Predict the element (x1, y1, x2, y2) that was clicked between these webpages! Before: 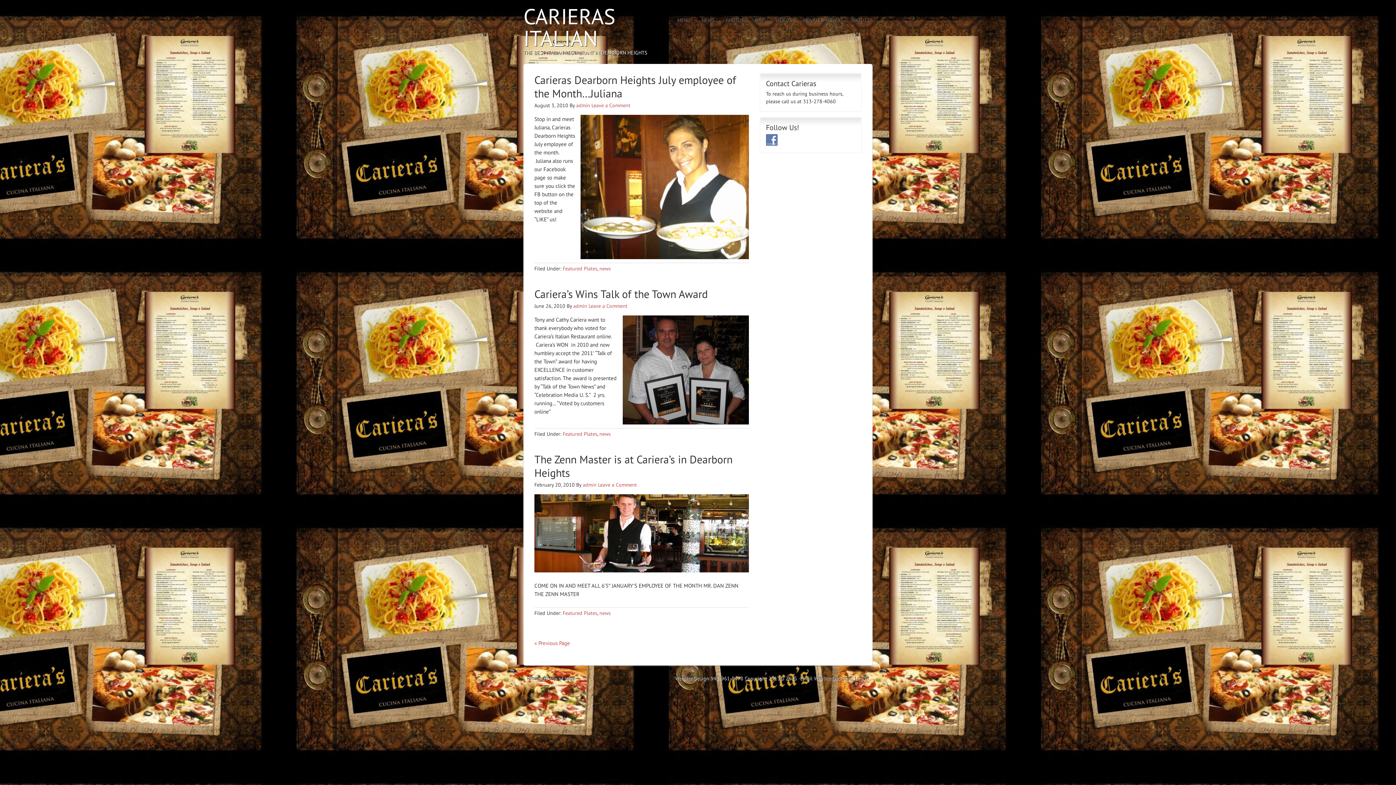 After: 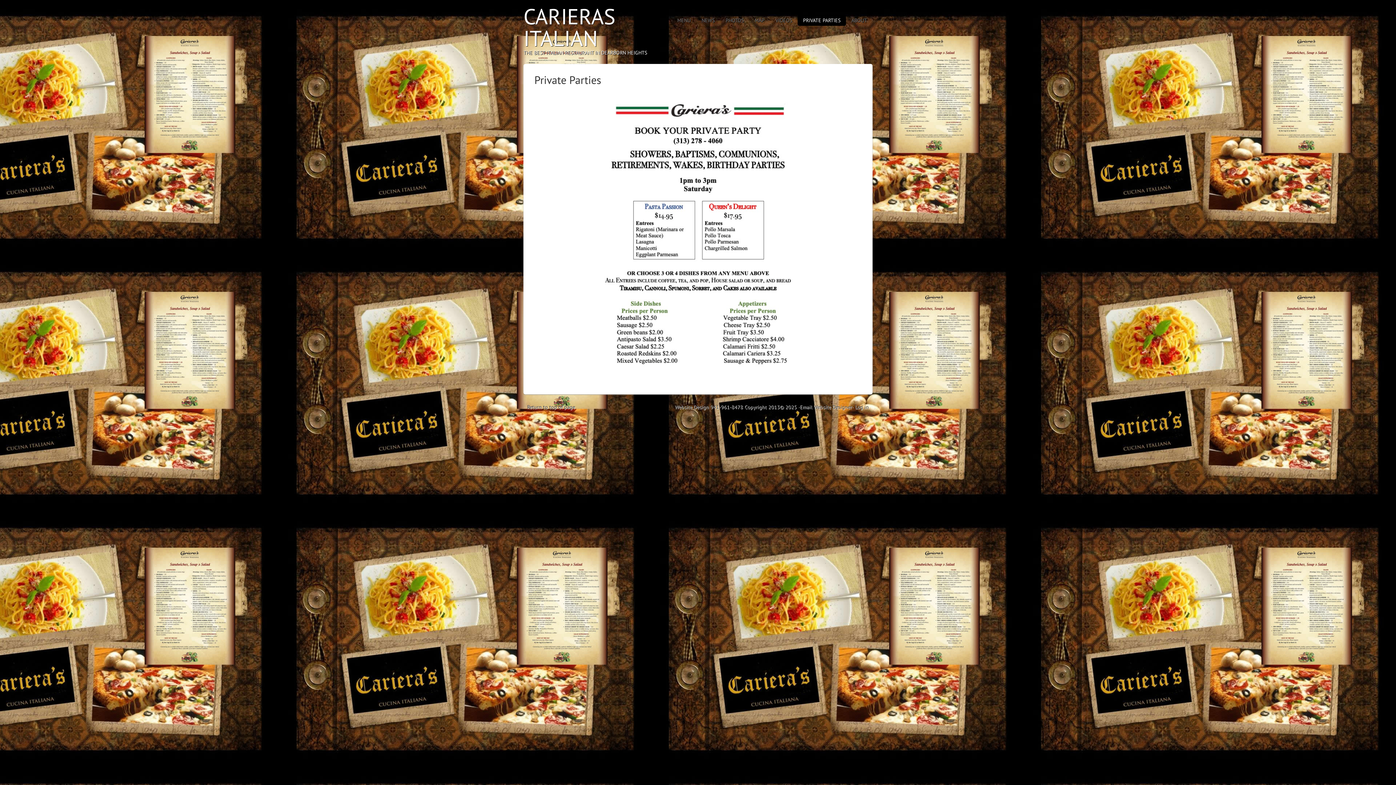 Action: bbox: (797, 14, 846, 25) label: PRIVATE PARTIES